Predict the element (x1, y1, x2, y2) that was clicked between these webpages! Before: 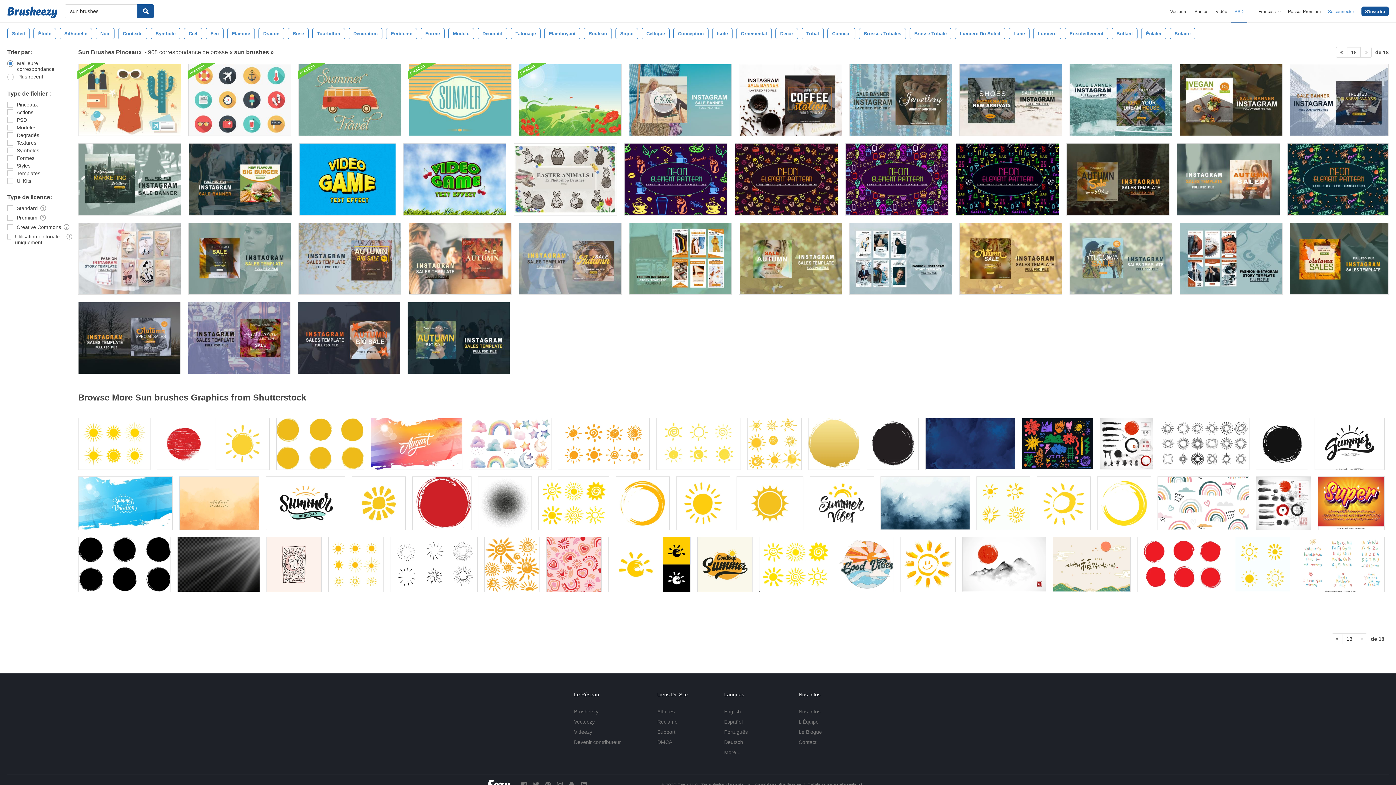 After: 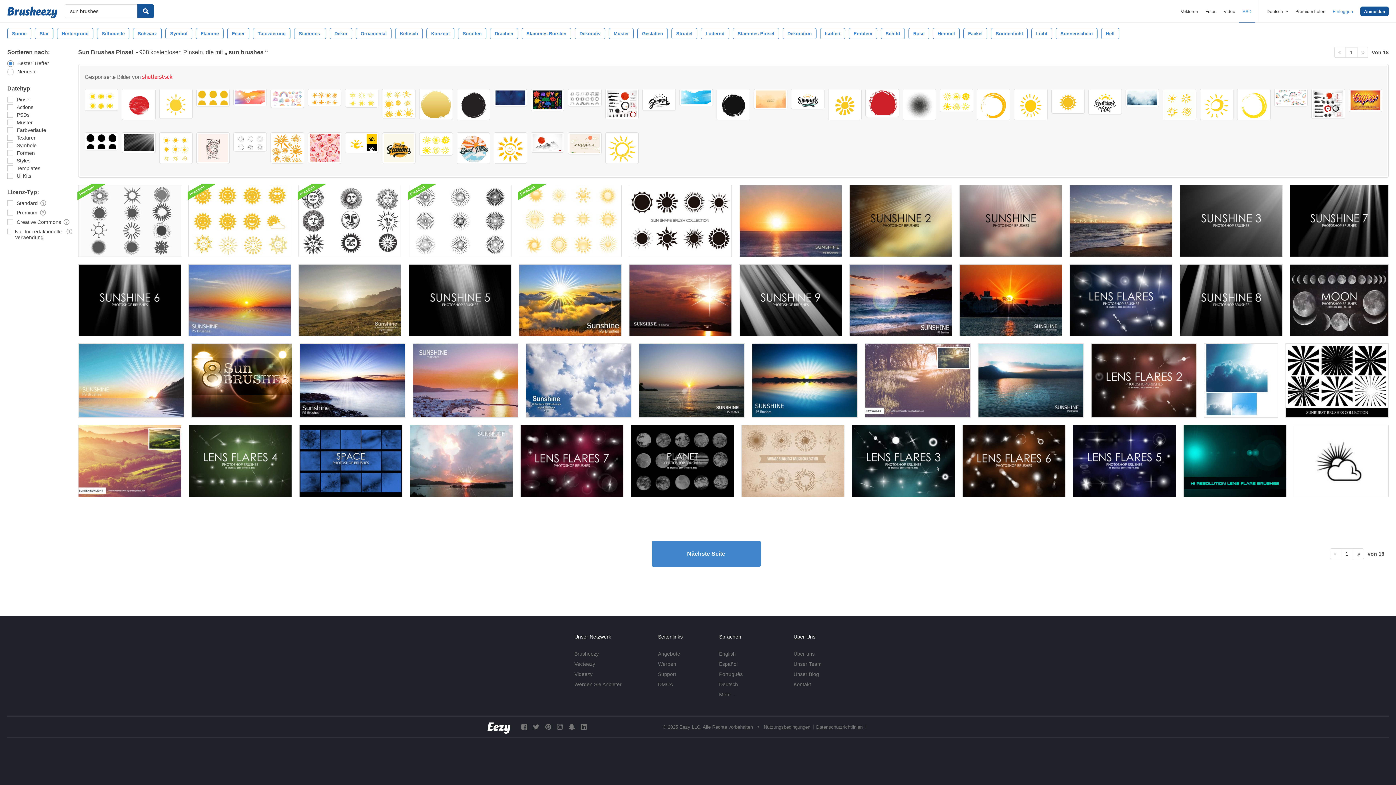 Action: label: Deutsch bbox: (724, 739, 743, 745)